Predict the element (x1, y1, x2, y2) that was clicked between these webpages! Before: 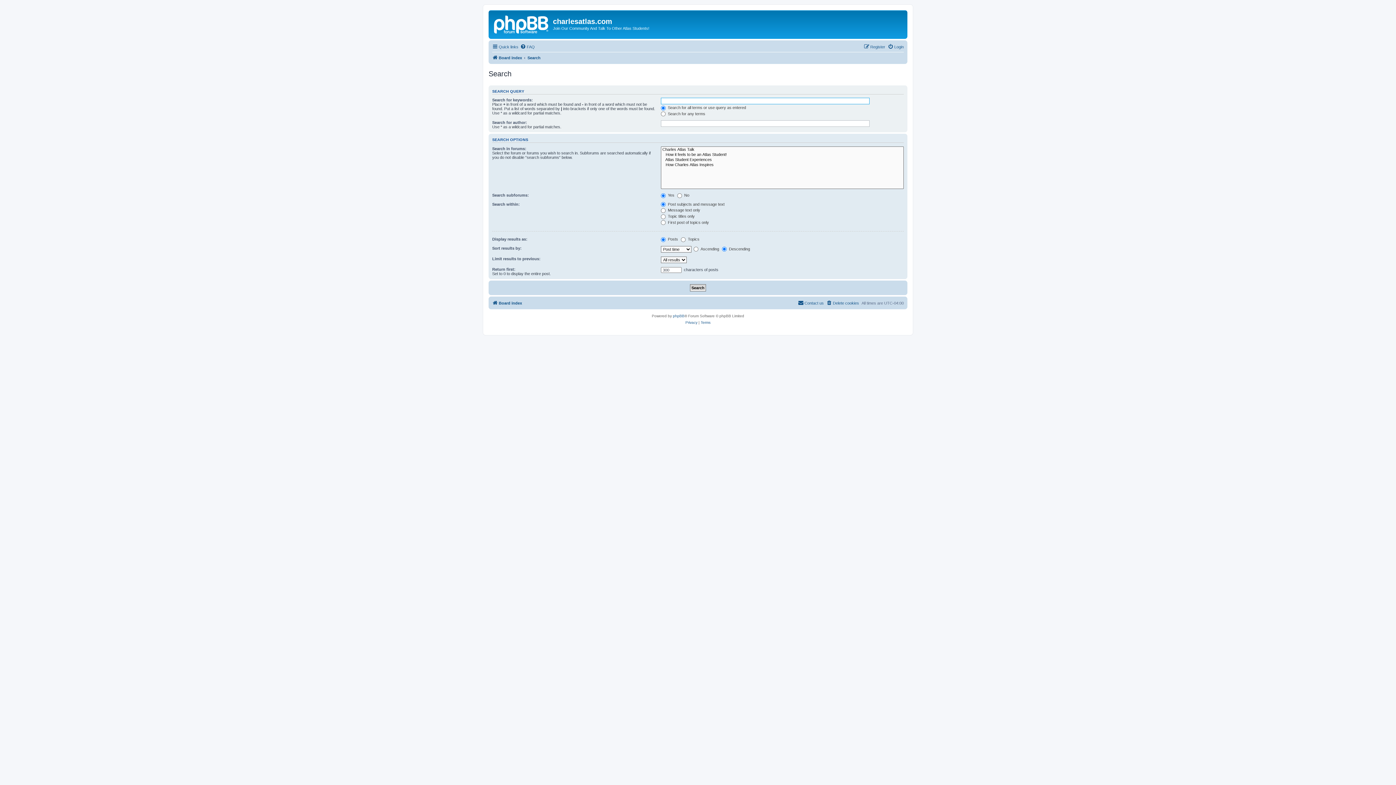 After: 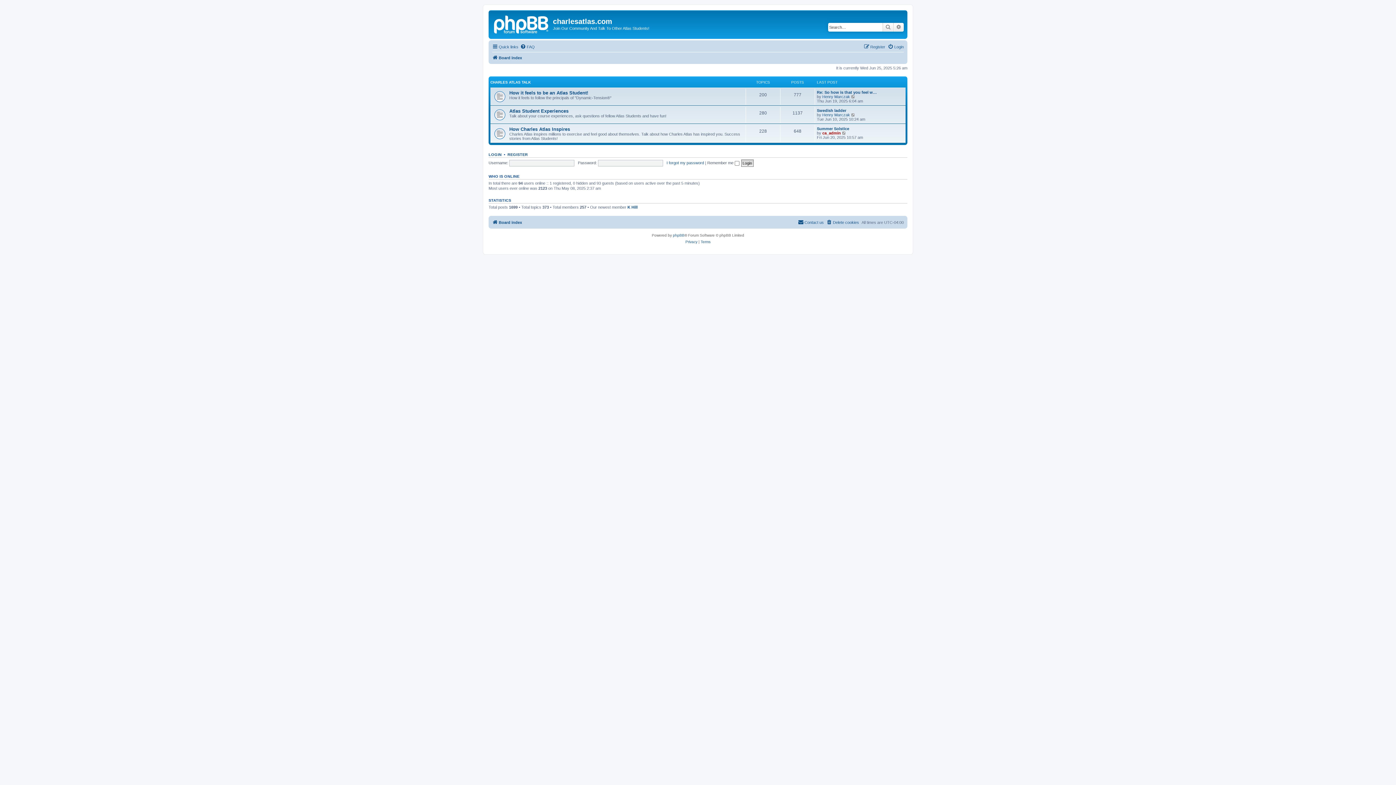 Action: label: Board index bbox: (492, 53, 522, 62)